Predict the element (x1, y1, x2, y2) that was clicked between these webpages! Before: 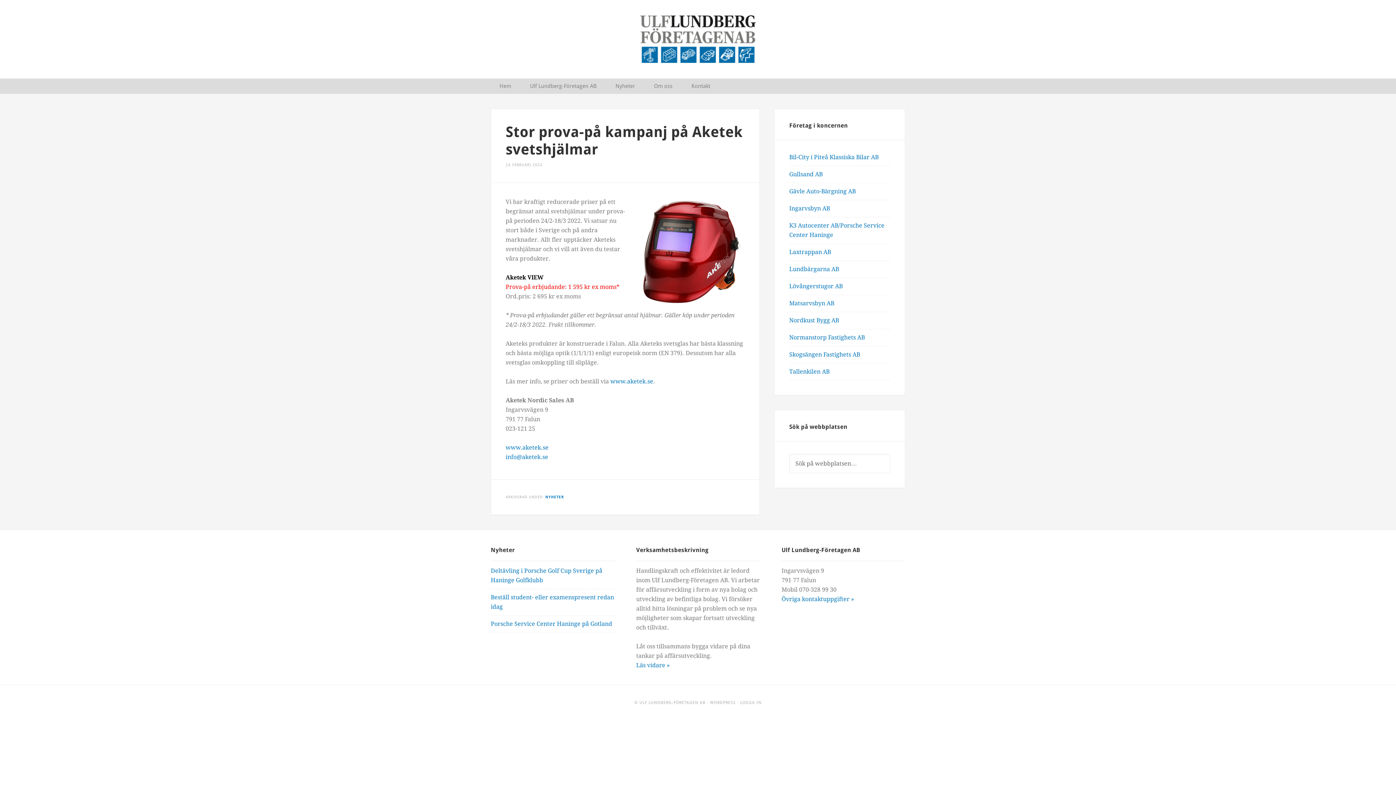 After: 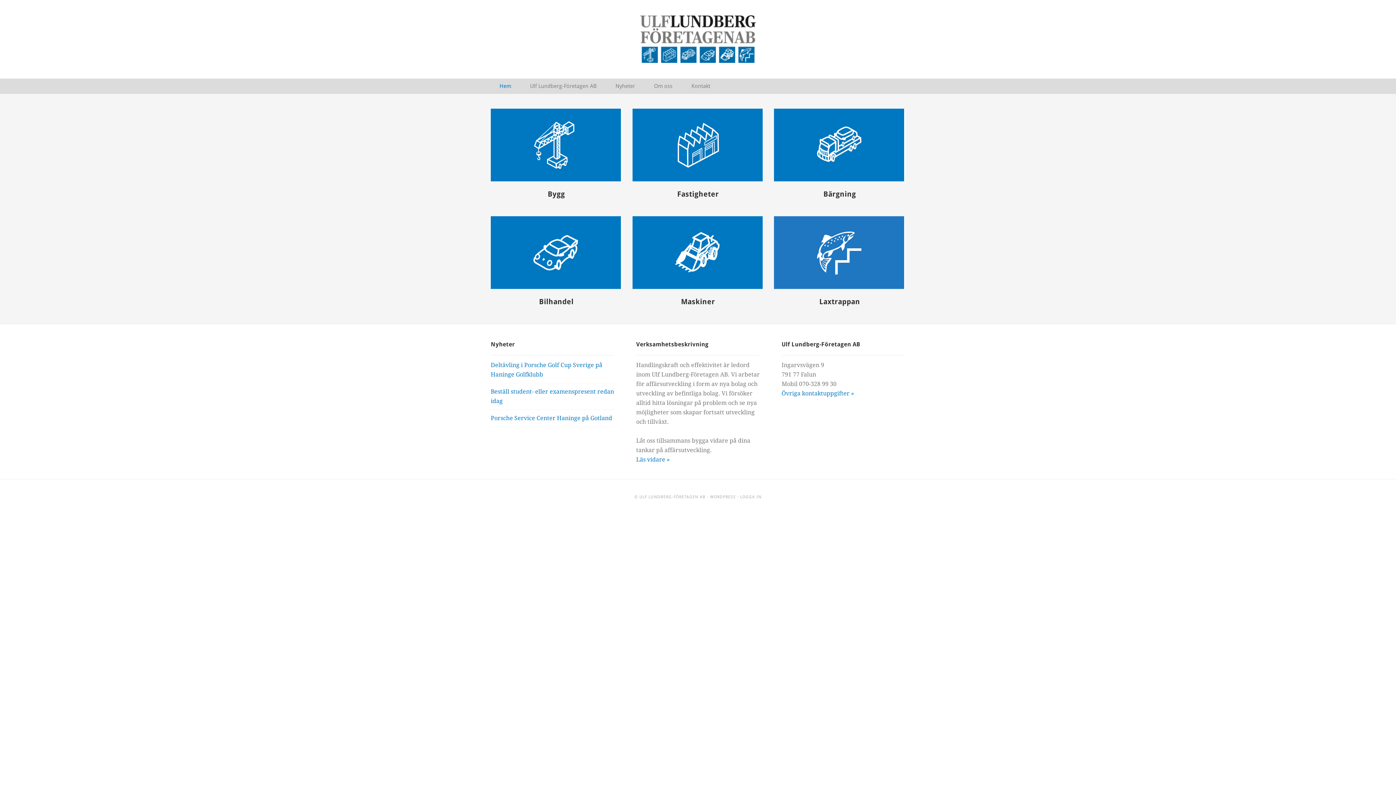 Action: bbox: (490, 78, 520, 93) label: Hem